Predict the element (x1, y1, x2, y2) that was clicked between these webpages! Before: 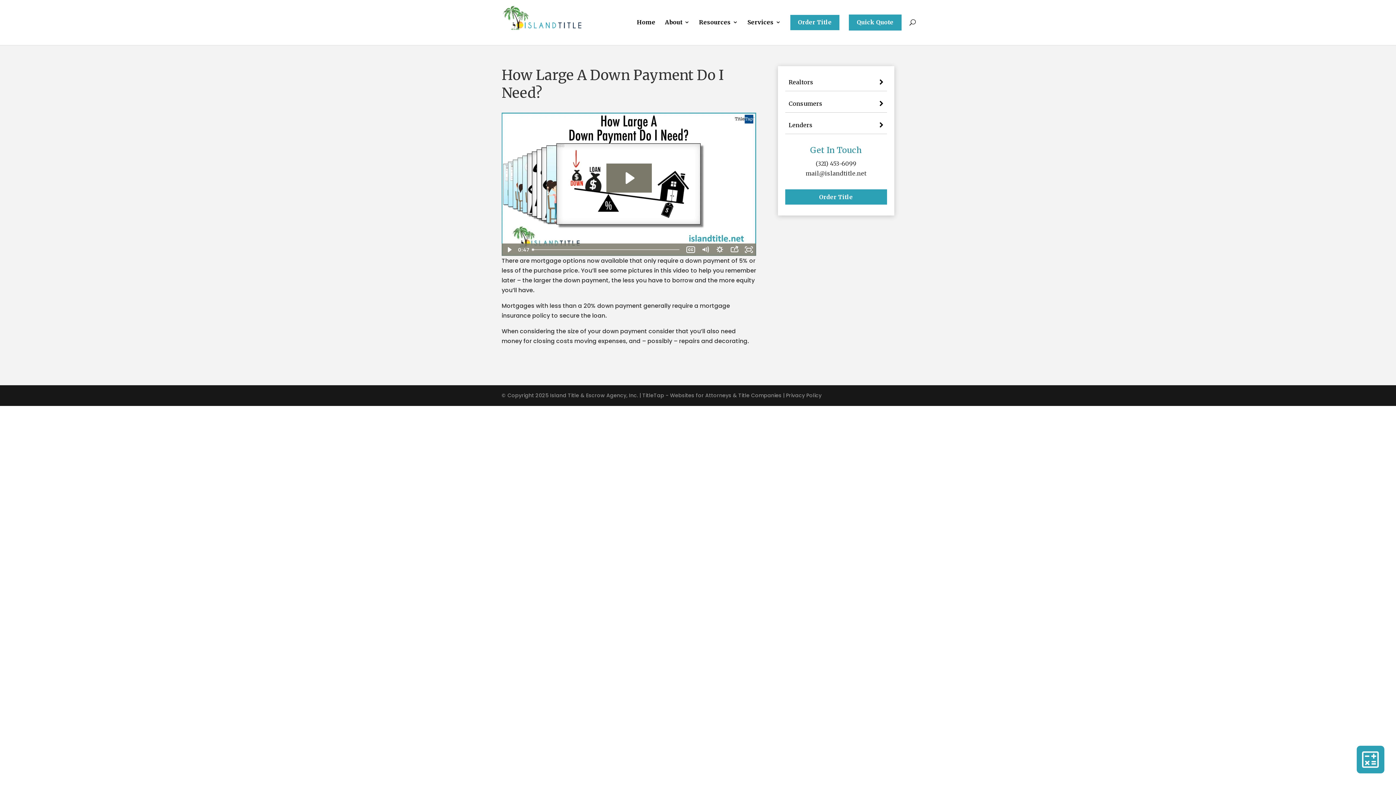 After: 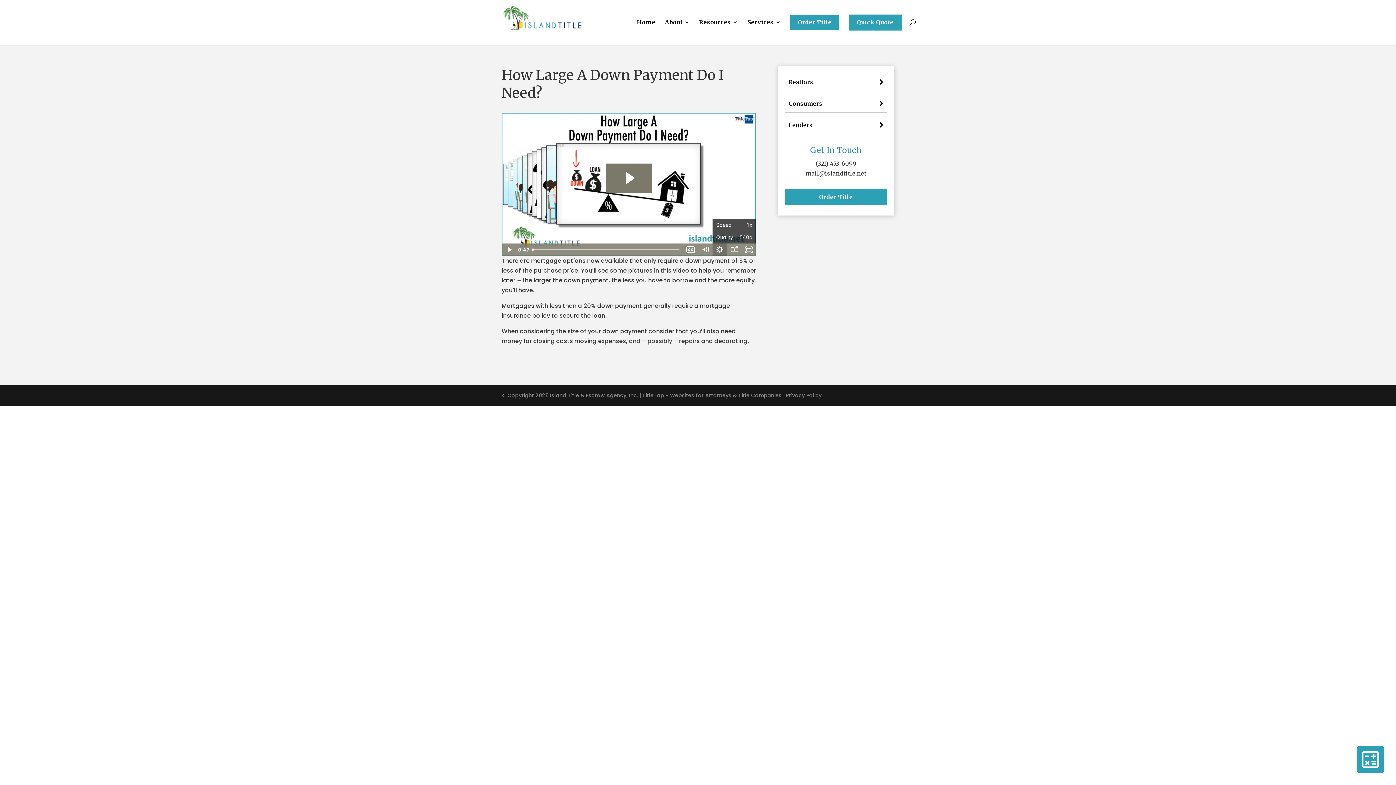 Action: label: Show settings menu bbox: (712, 243, 727, 255)